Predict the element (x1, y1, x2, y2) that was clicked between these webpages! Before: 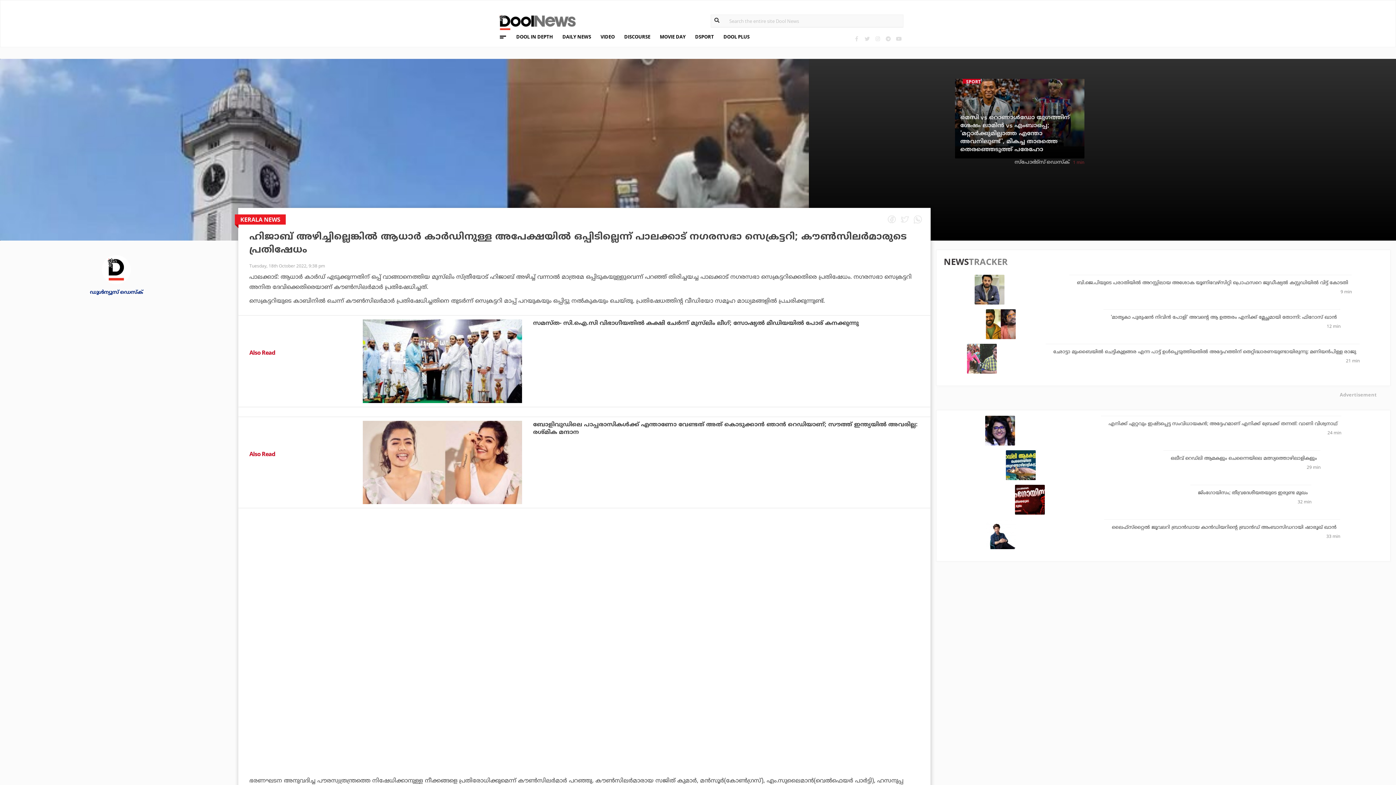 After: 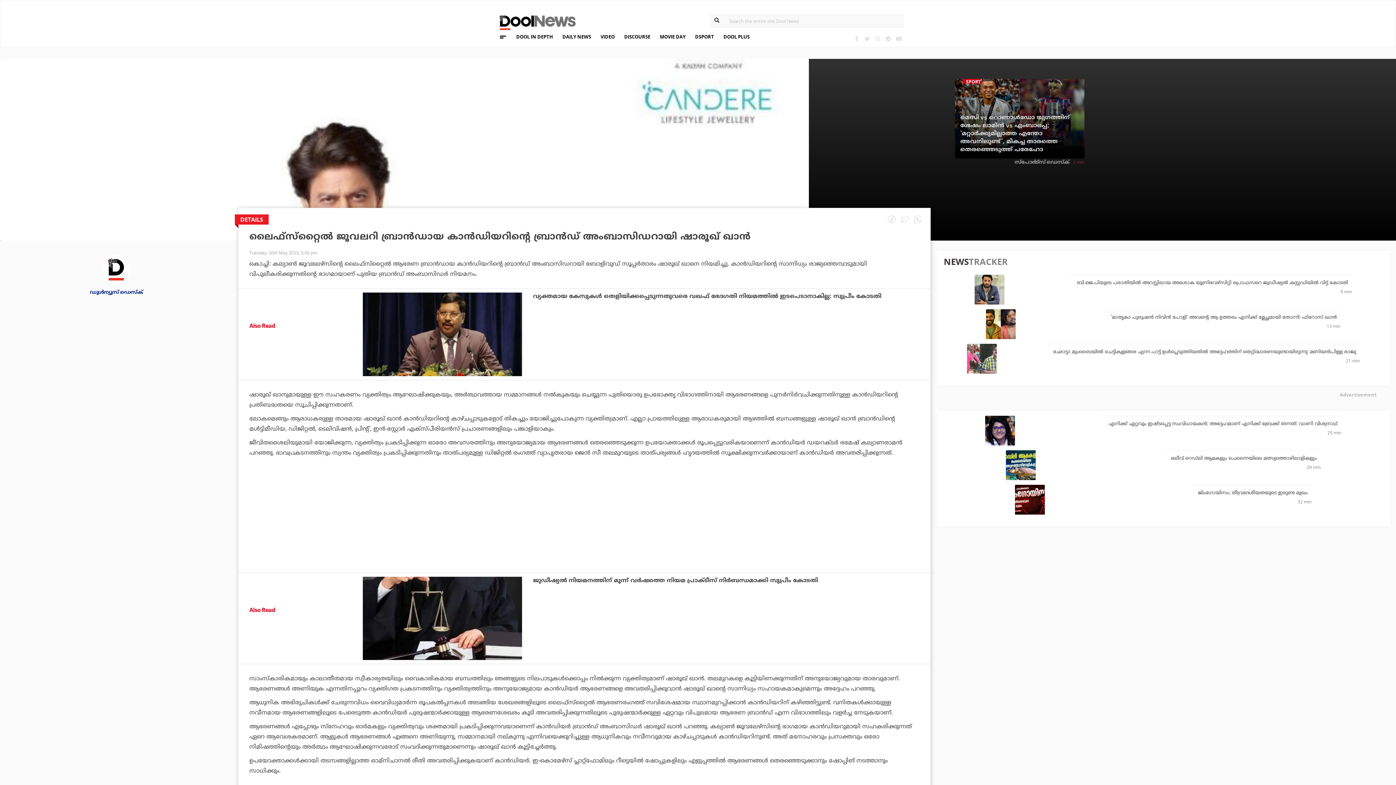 Action: bbox: (1112, 524, 1336, 531) label: ലൈഫ്‌സ്‌റ്റൈല്‍ ജൂവലറി ബ്രാന്‍ഡായ കാന്‍ഡിയറിന്റെ ബ്രാന്‍ഡ് അംബാസിഡറായി ഷാരൂഖ് ഖാന്‍